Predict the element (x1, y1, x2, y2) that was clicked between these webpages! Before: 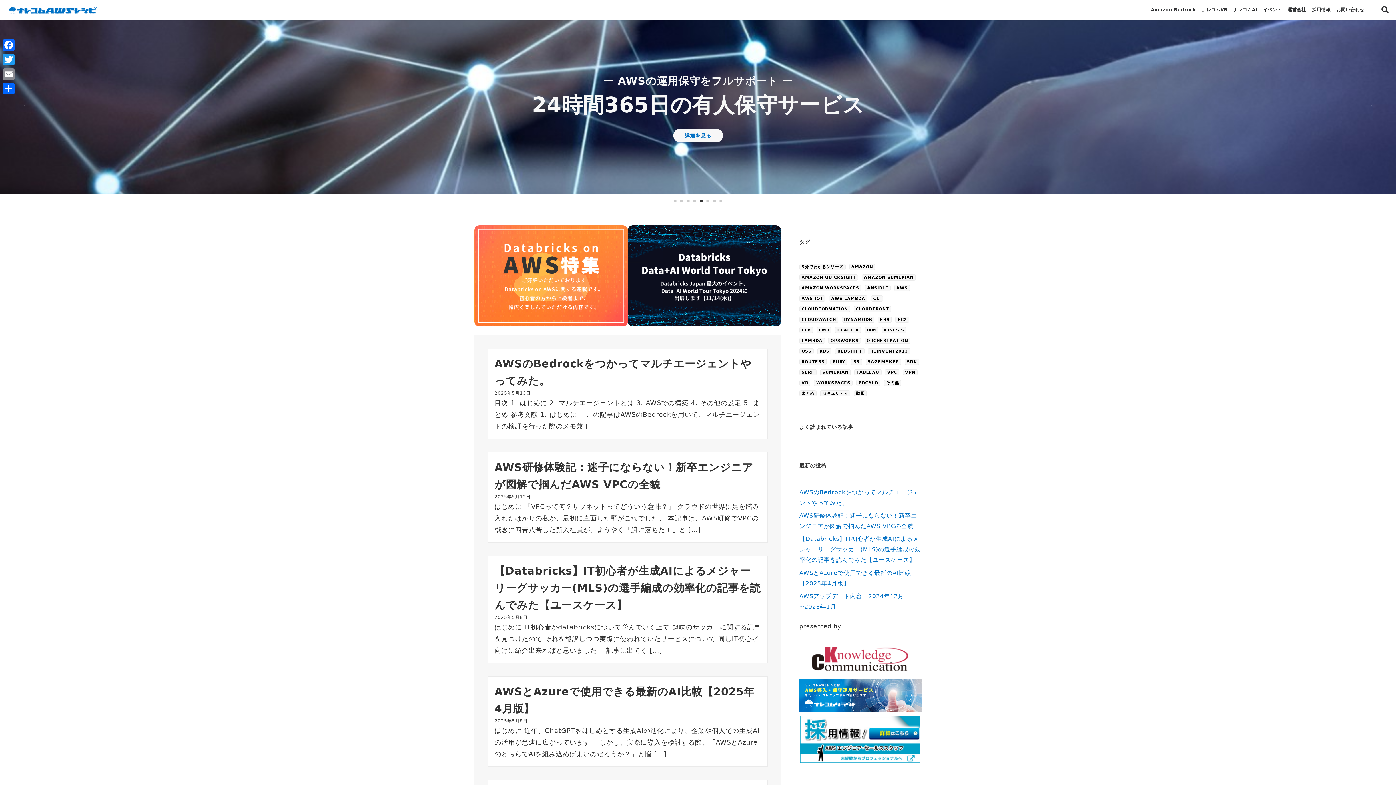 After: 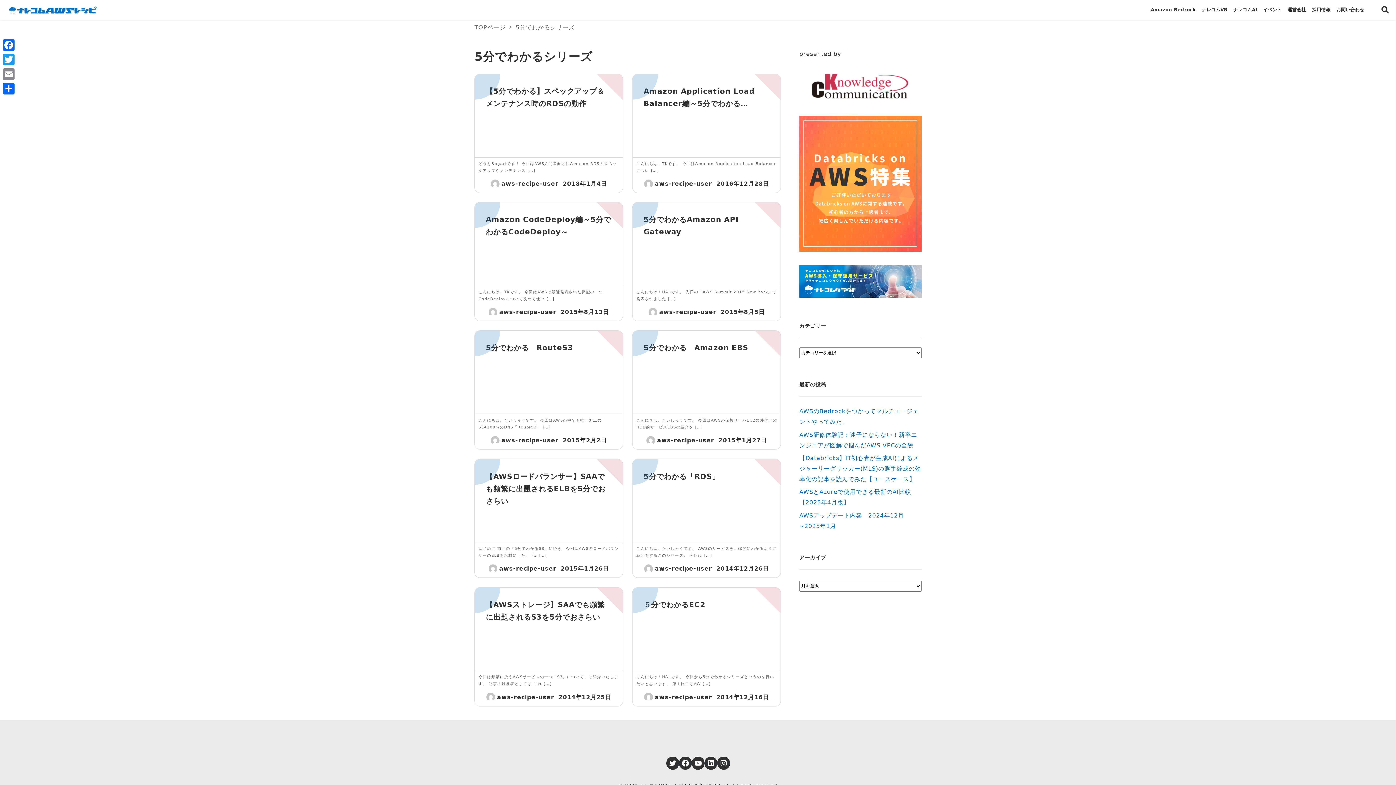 Action: label: 5分でわかるシリーズ (10個の項目) bbox: (799, 263, 845, 270)